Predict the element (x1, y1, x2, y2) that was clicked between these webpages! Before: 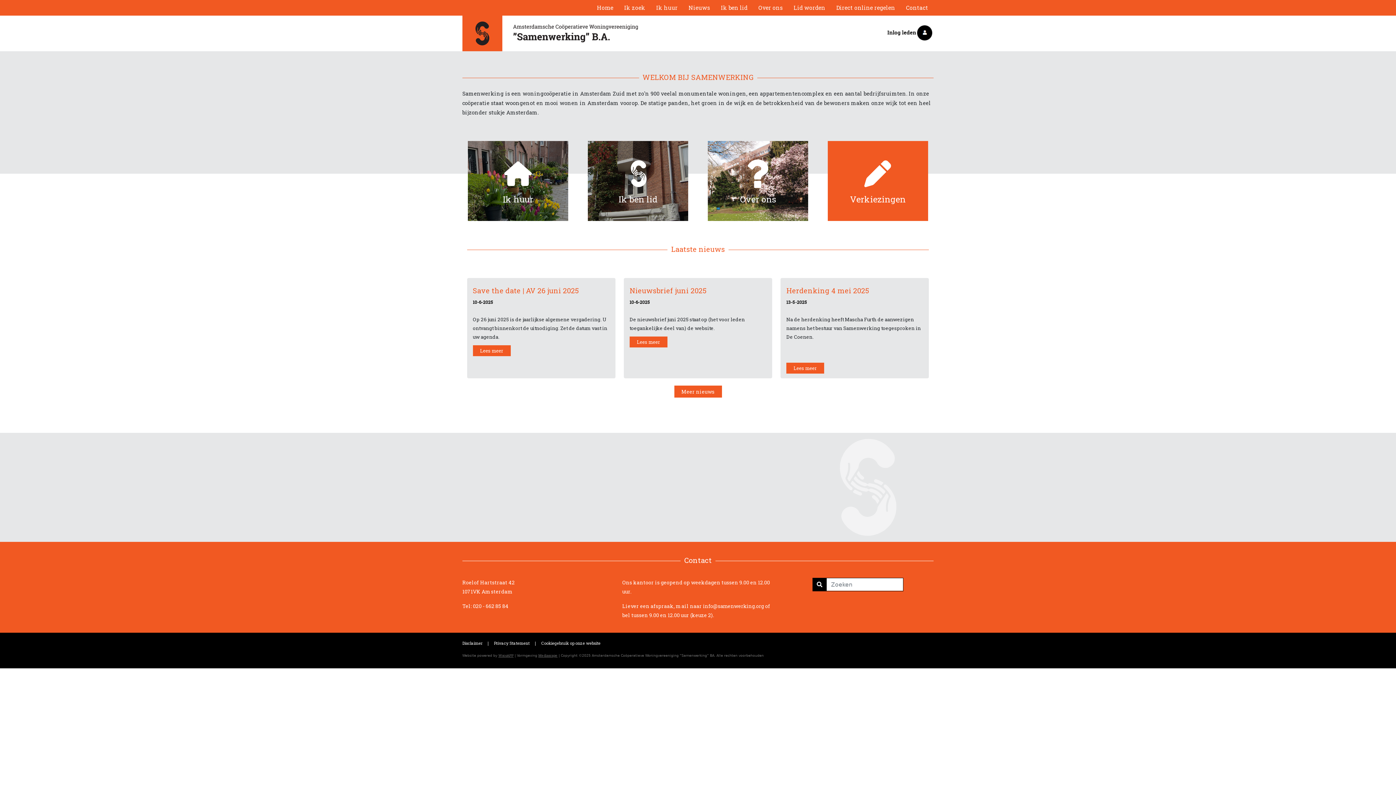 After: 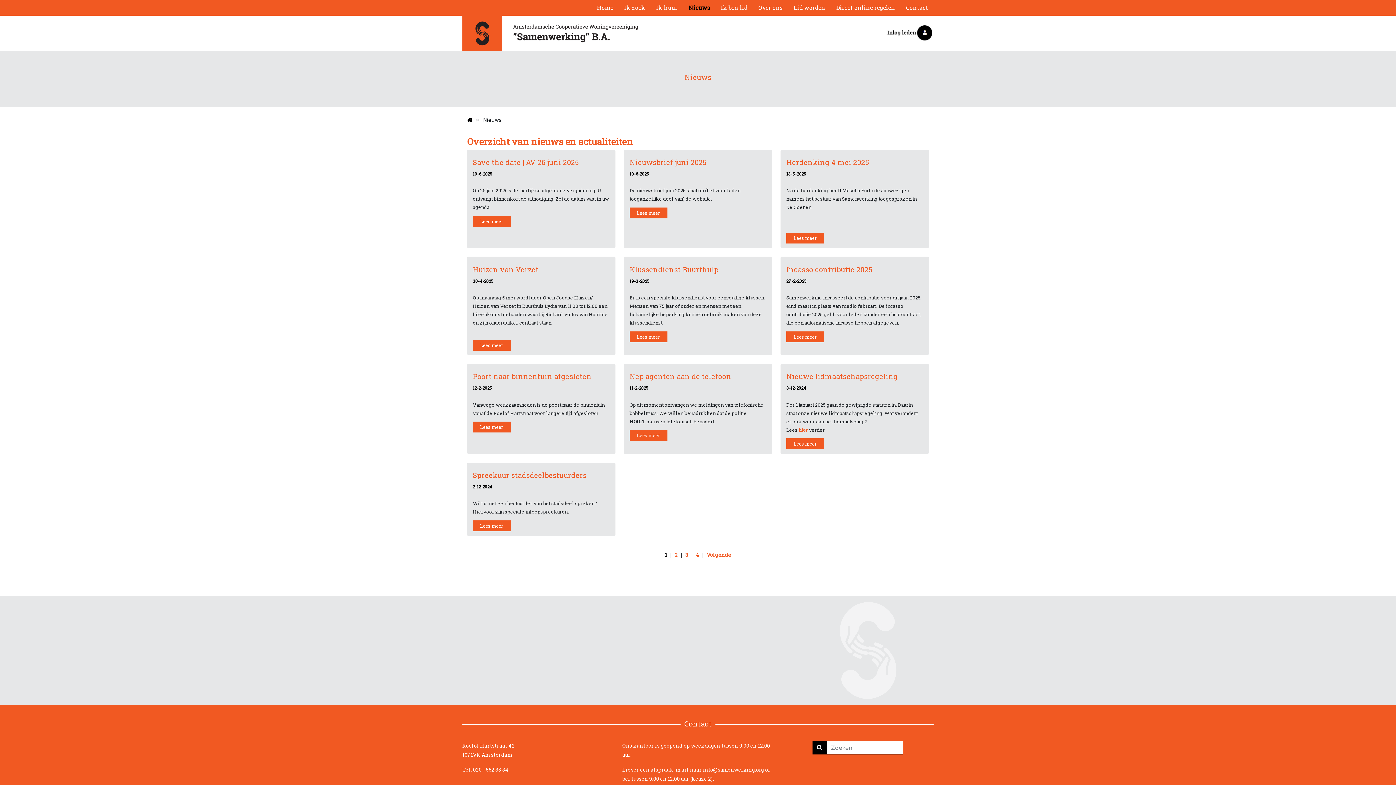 Action: bbox: (674, 385, 722, 397) label: Meer nieuws